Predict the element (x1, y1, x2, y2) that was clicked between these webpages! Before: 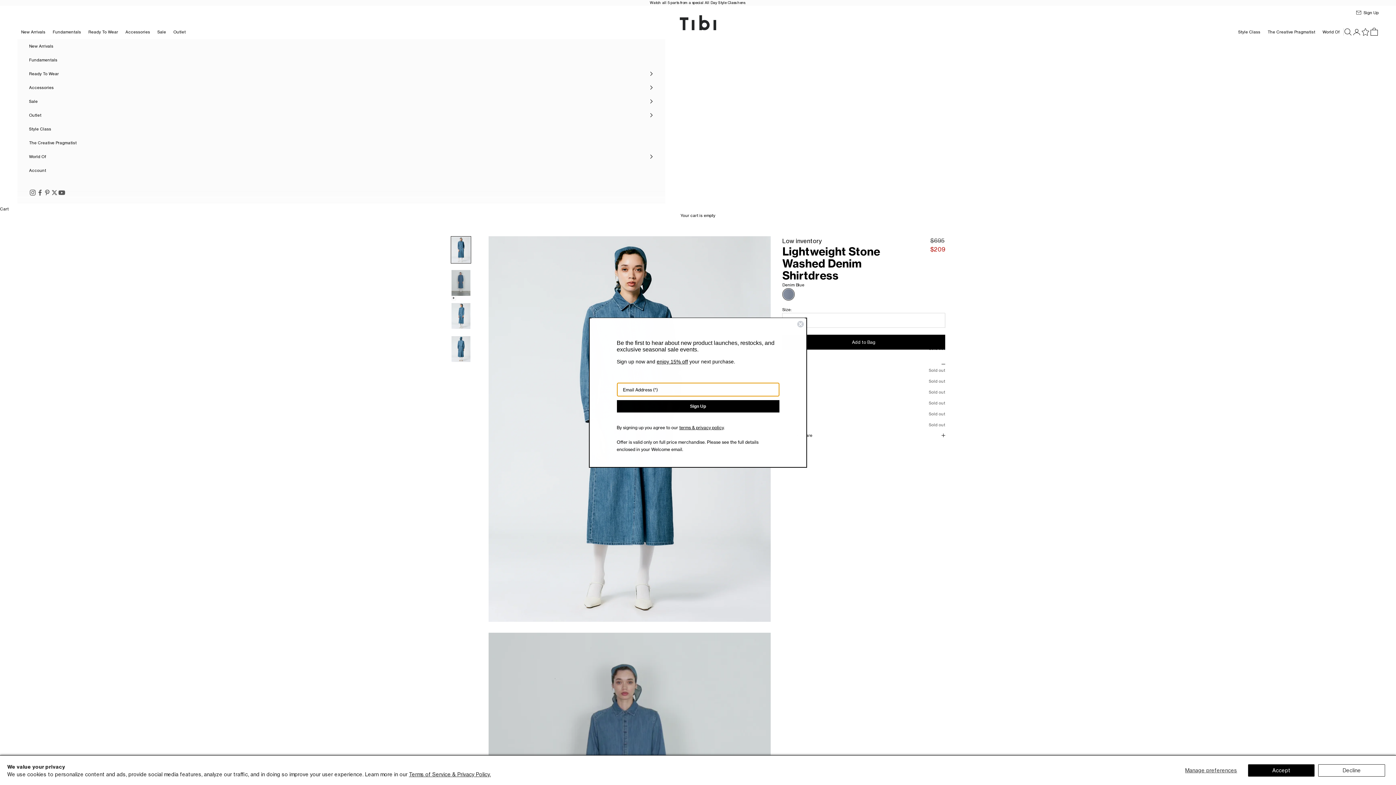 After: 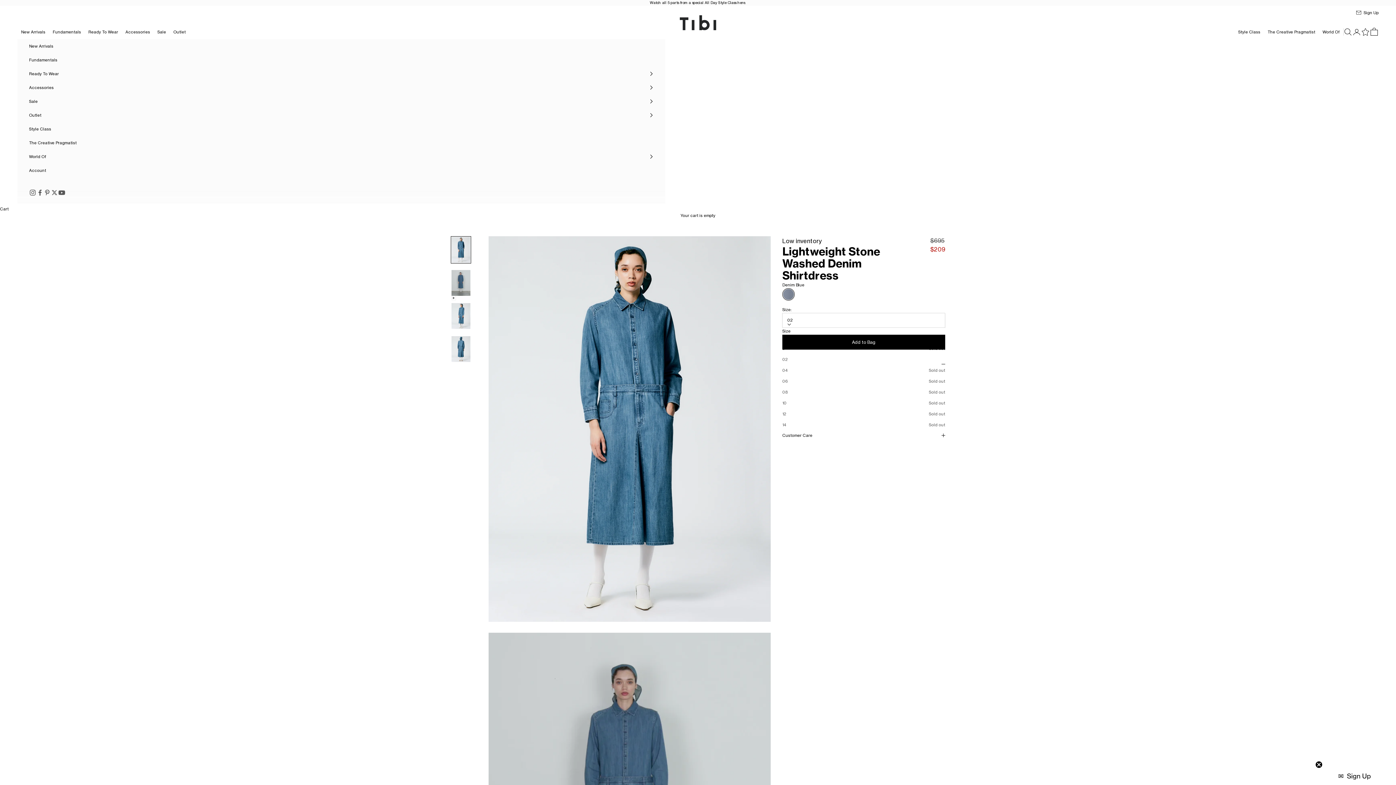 Action: label: Decline bbox: (1318, 764, 1385, 776)